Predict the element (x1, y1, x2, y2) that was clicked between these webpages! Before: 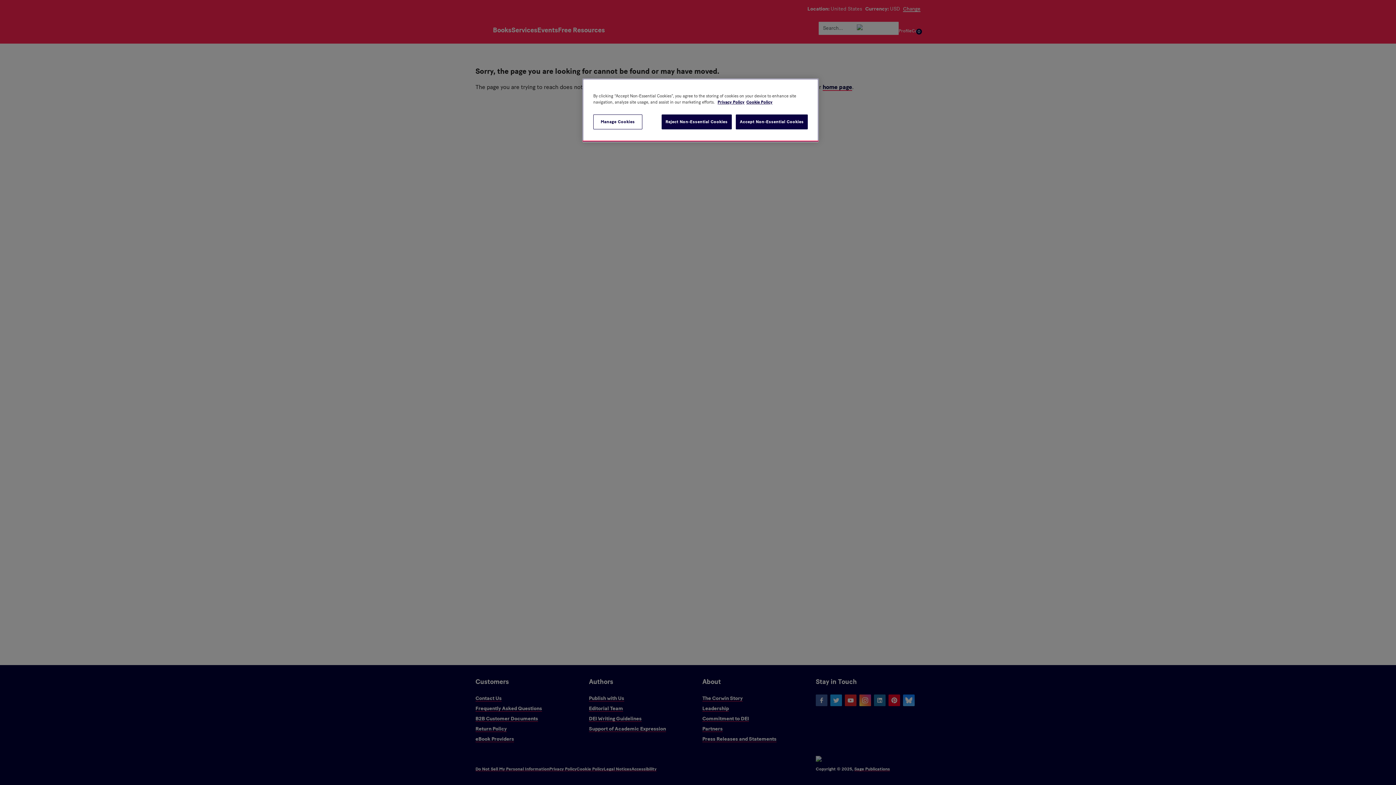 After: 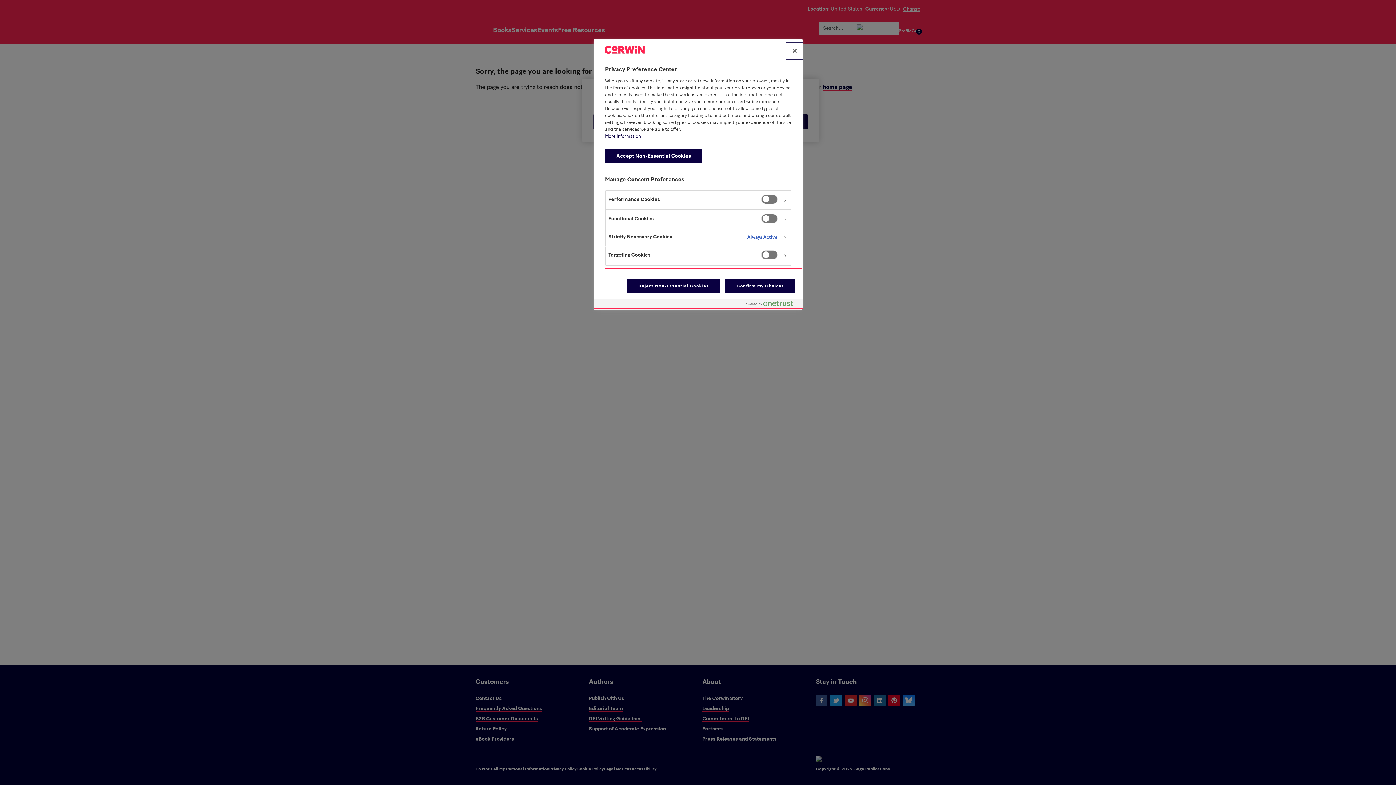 Action: bbox: (593, 114, 642, 129) label: Manage Cookies